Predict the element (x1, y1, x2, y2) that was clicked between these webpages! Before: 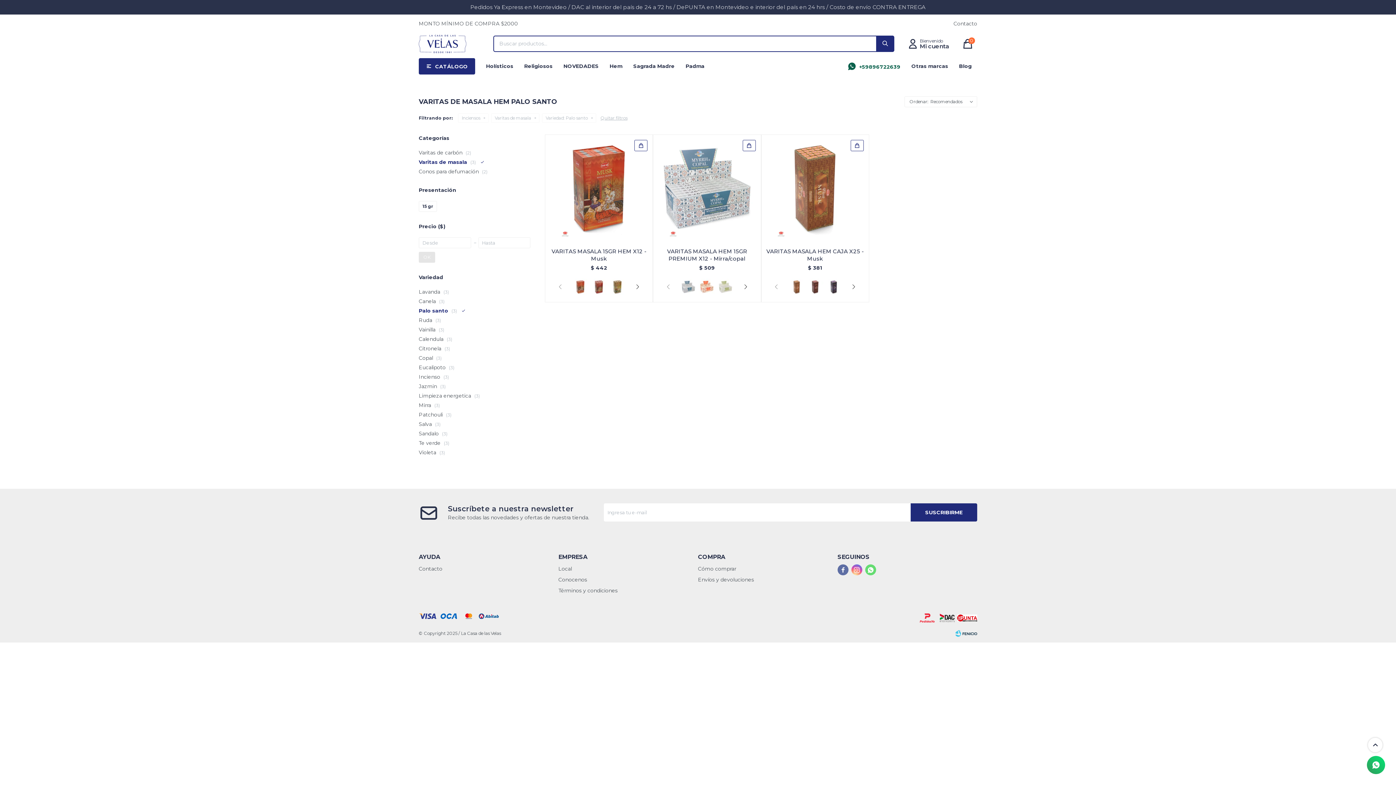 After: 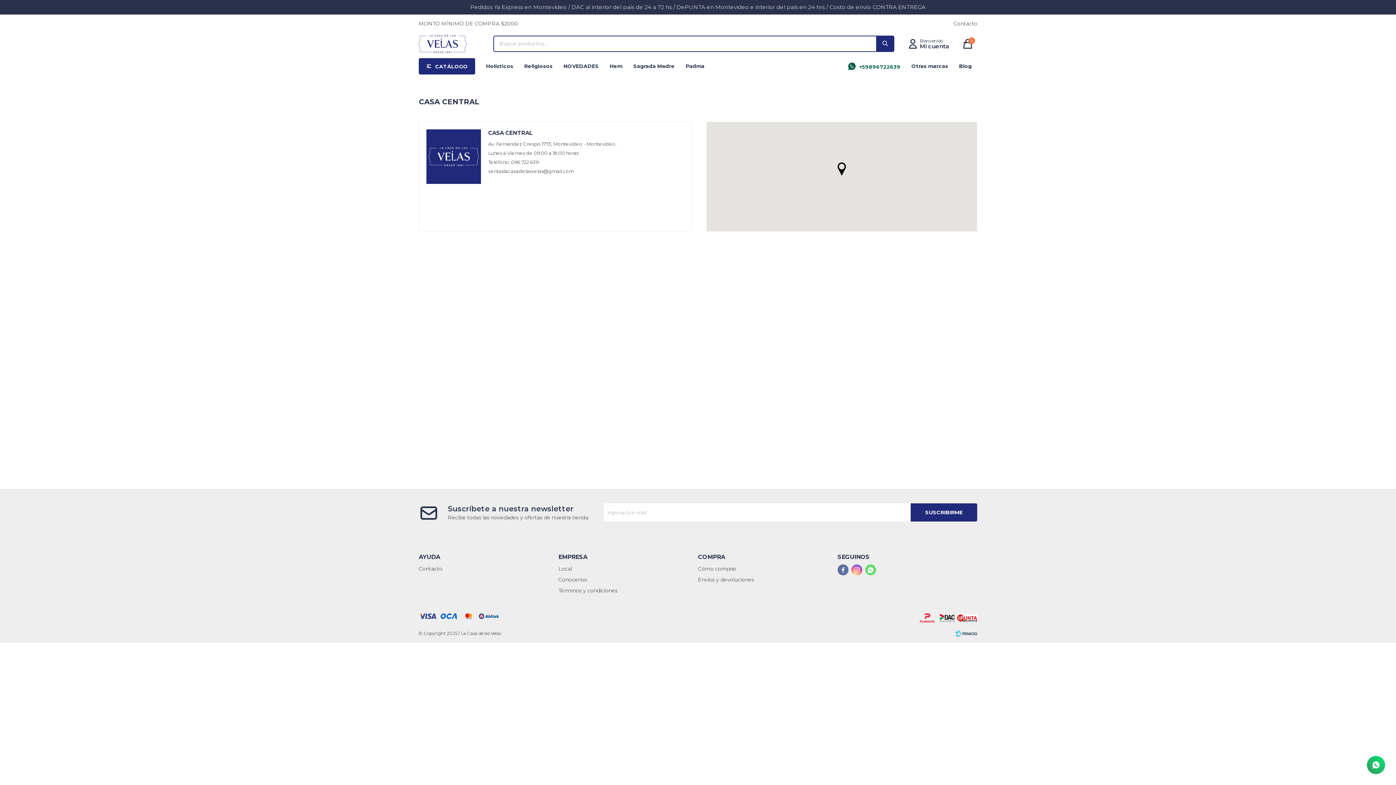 Action: label: Local bbox: (558, 565, 572, 572)